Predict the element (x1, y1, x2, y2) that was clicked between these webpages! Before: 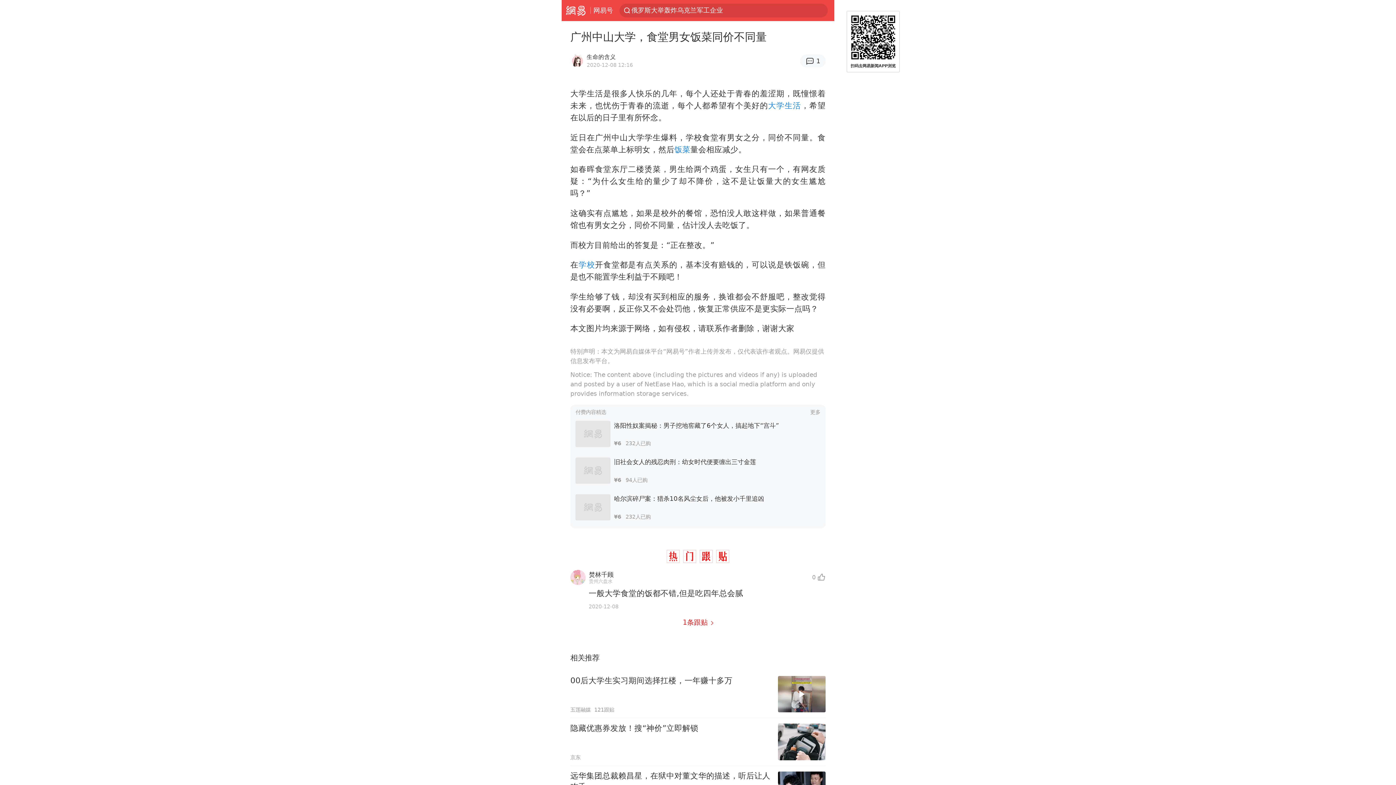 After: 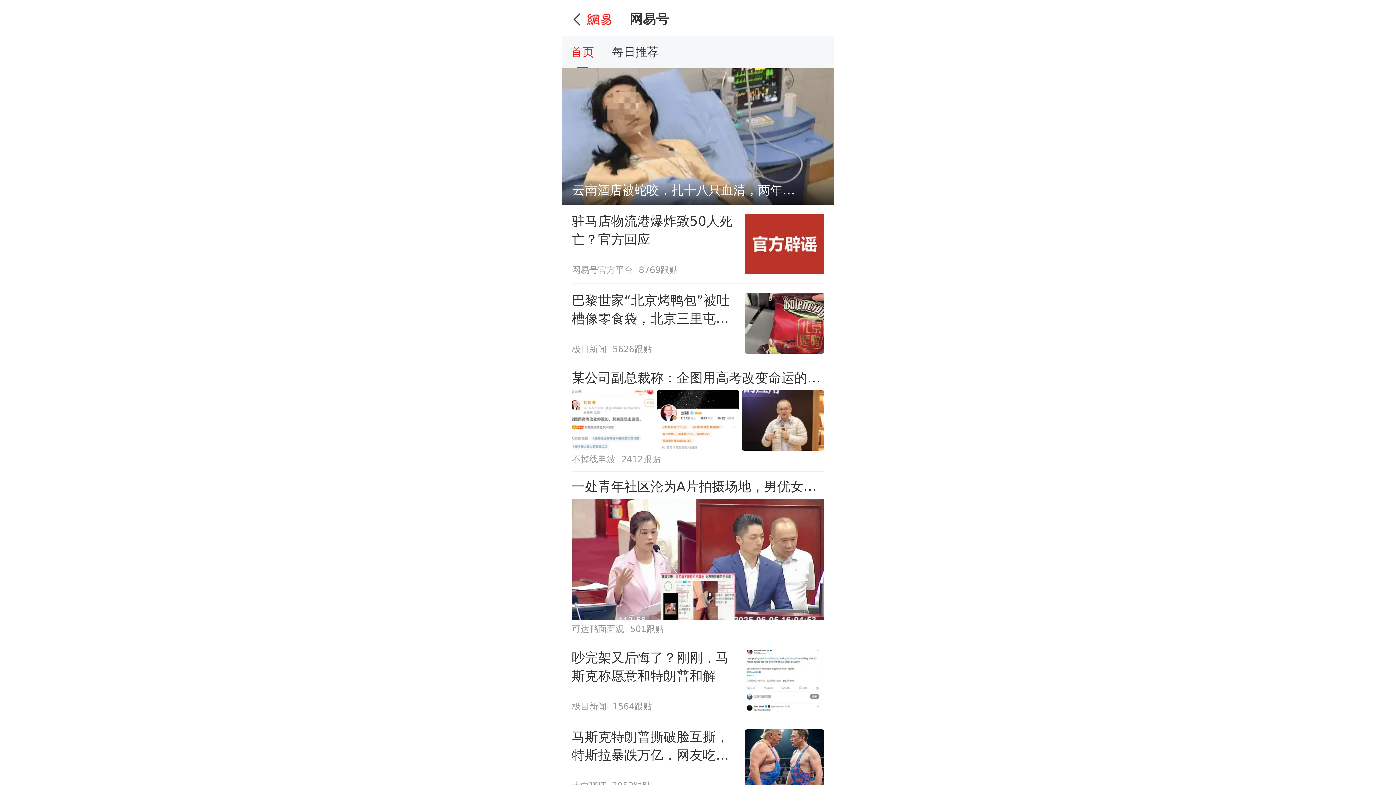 Action: bbox: (593, 0, 613, 20) label: 网易号